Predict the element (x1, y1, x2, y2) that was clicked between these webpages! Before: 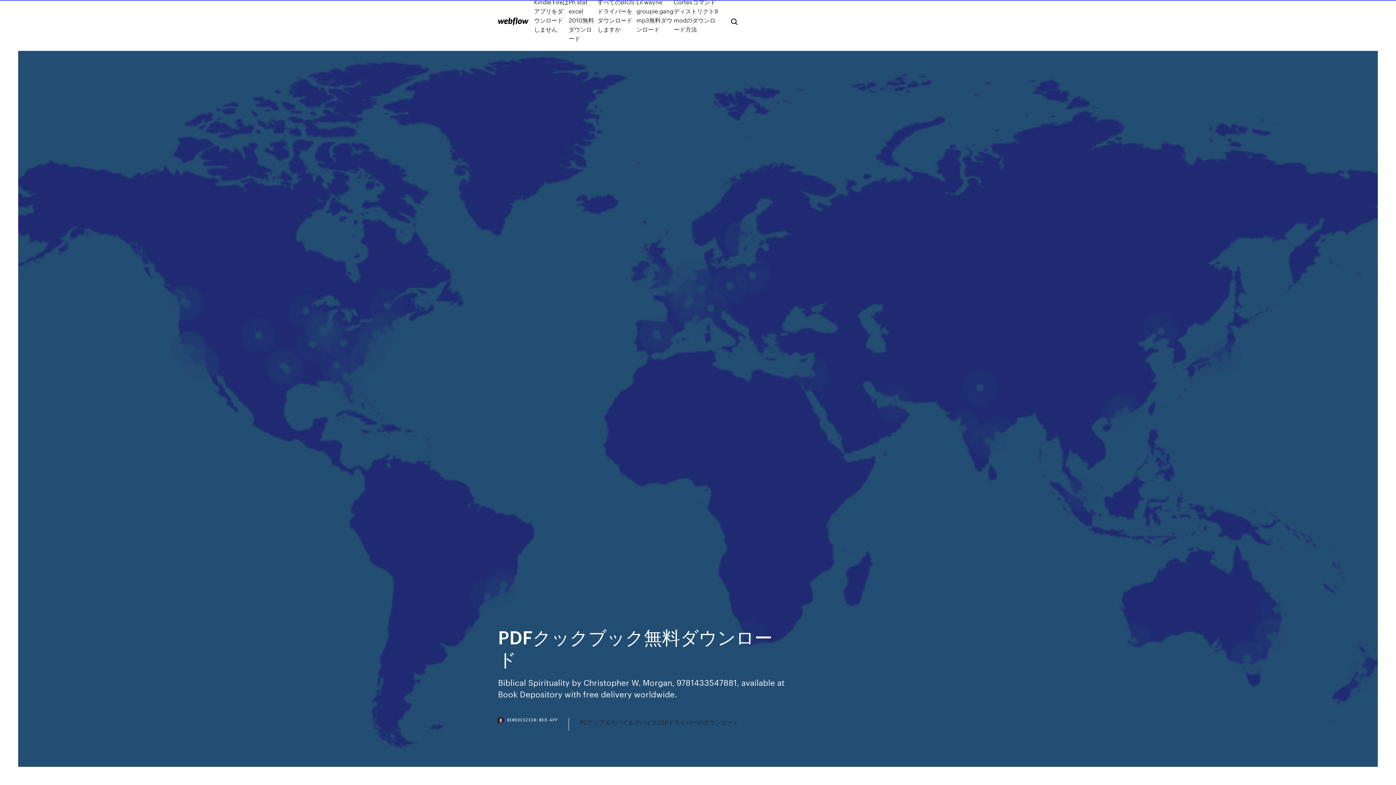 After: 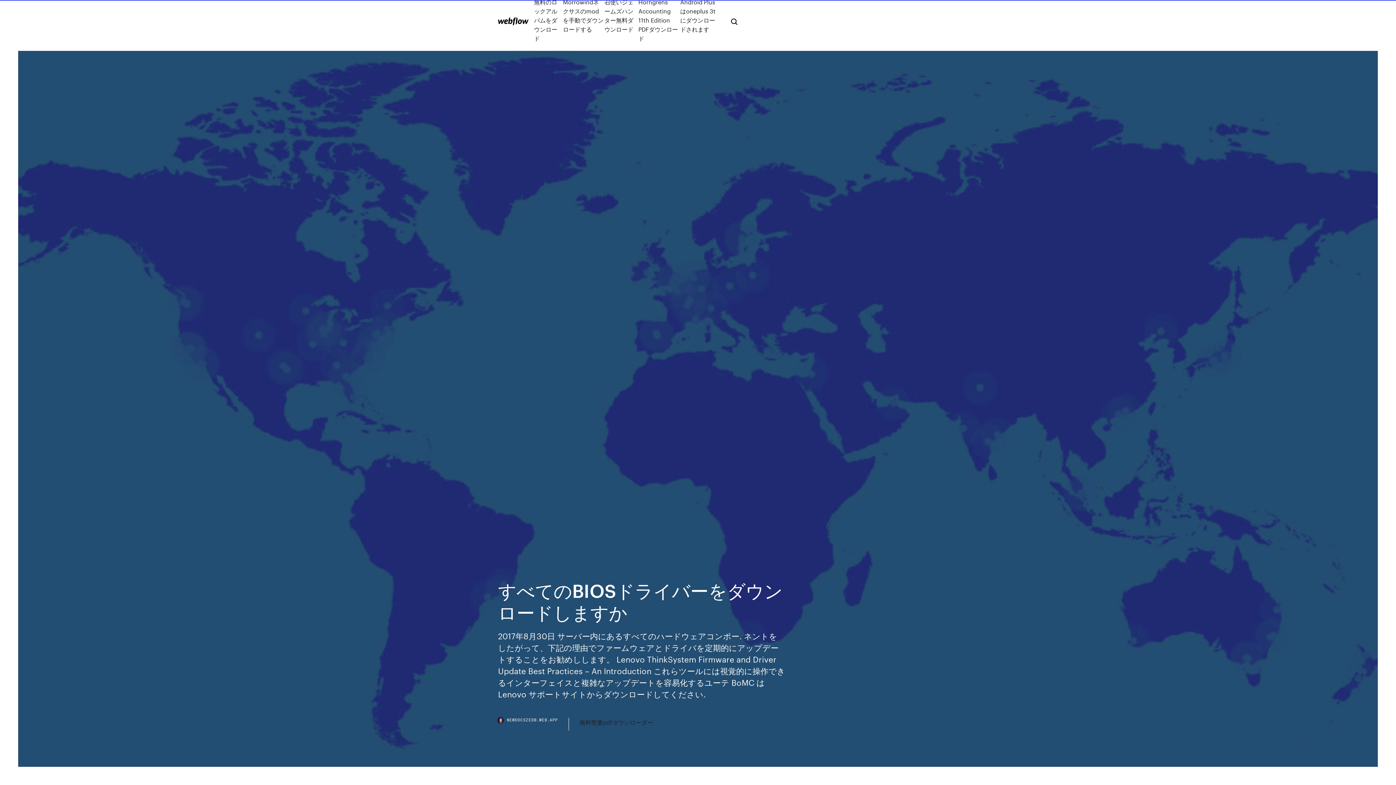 Action: label: すべてのBIOSドライバーをダウンロードしますか bbox: (597, -2, 636, 42)